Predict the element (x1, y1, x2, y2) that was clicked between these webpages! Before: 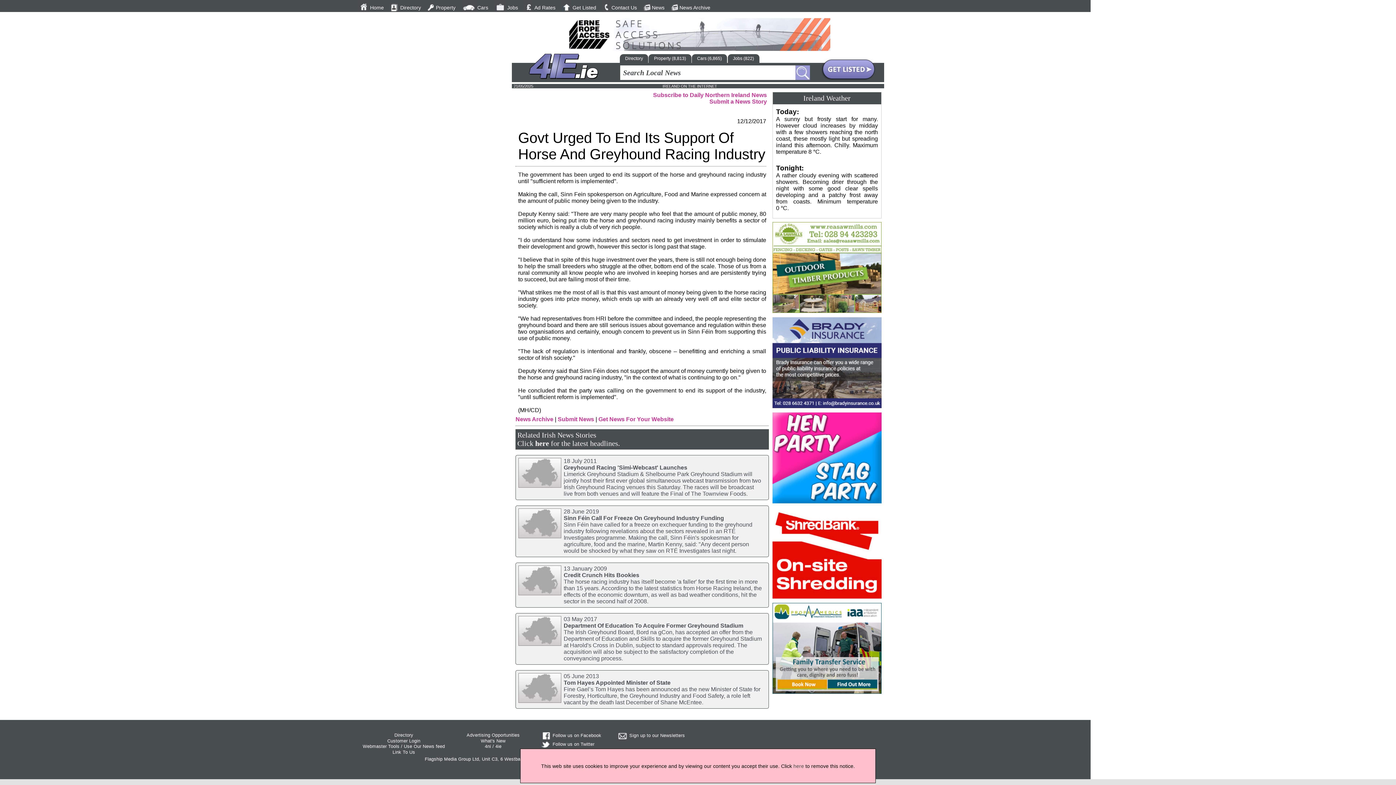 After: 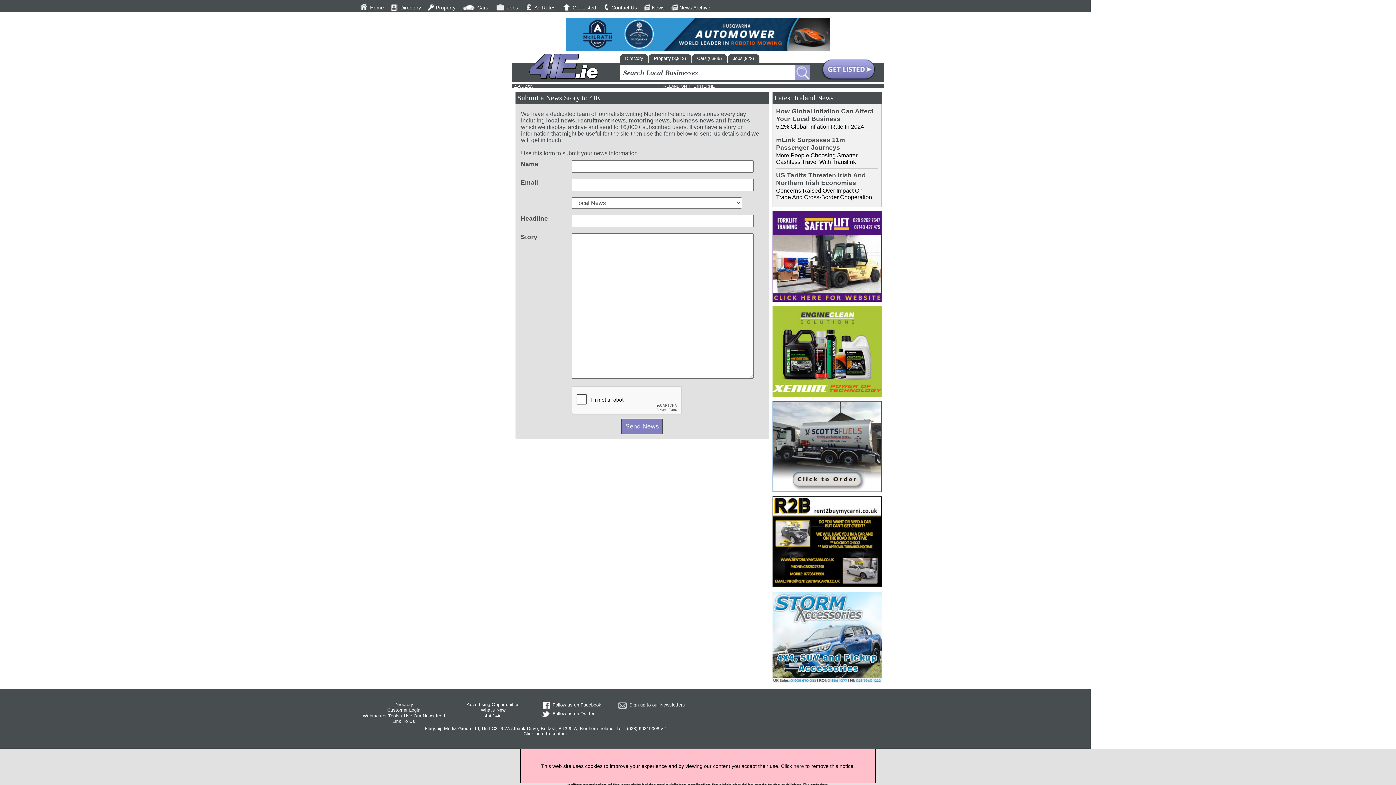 Action: bbox: (557, 416, 594, 422) label: Submit News